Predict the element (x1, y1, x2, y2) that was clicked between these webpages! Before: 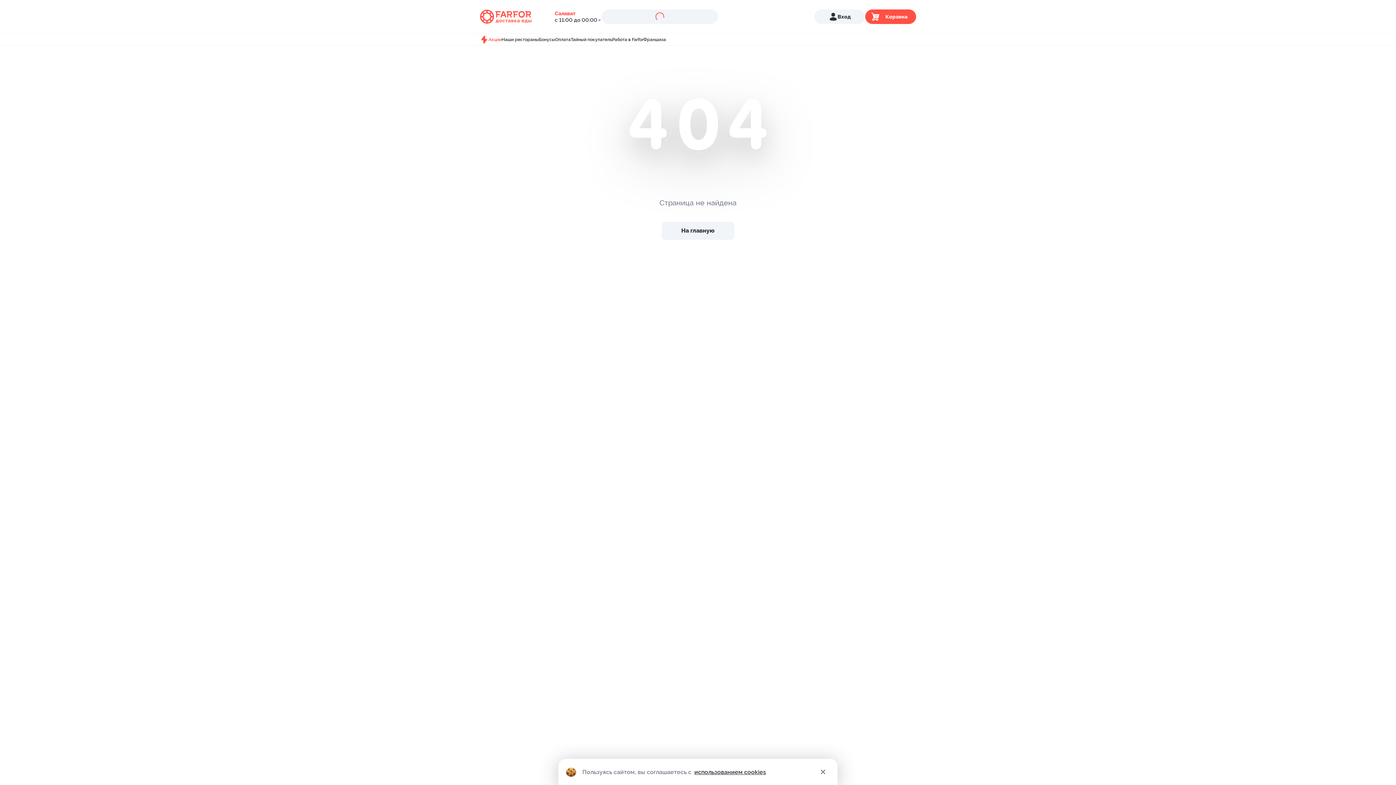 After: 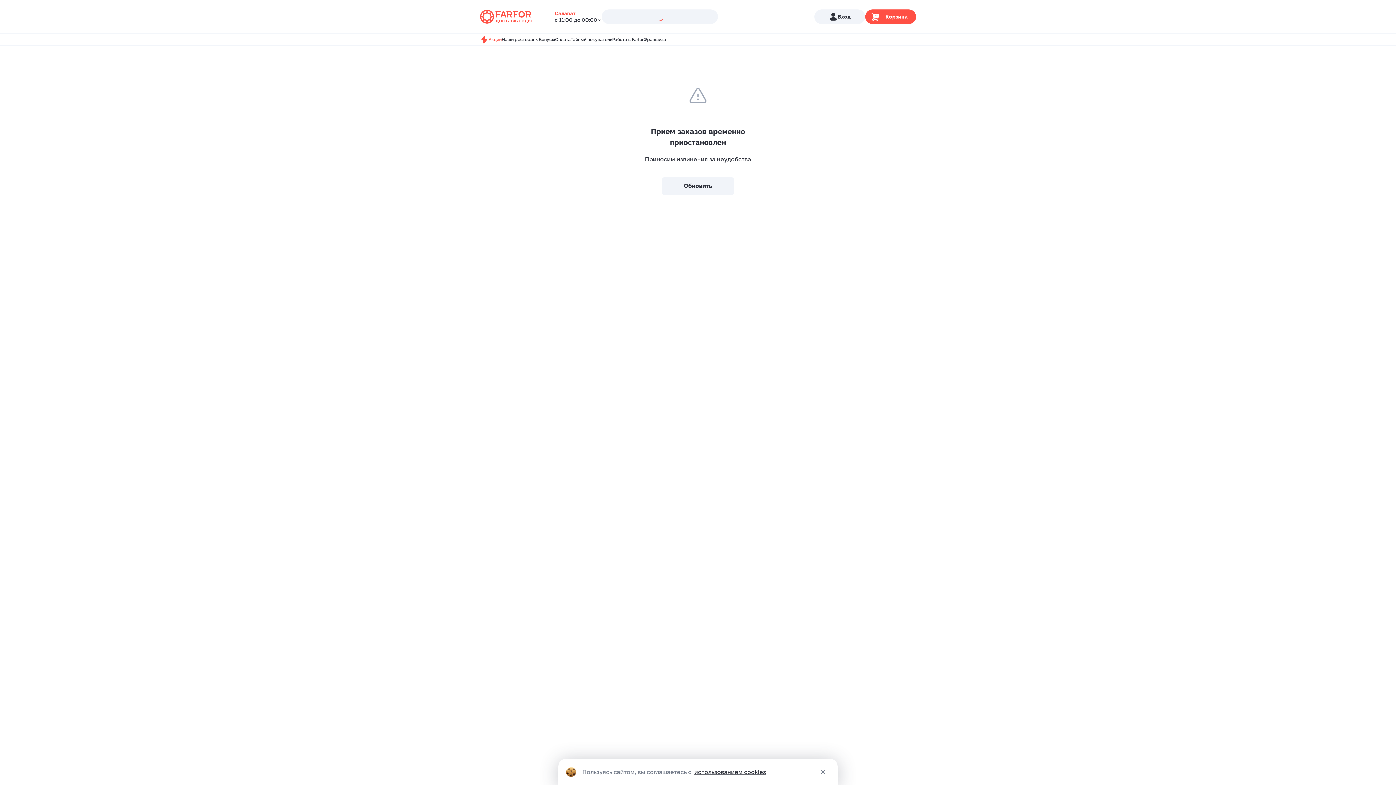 Action: bbox: (480, 9, 531, 24)